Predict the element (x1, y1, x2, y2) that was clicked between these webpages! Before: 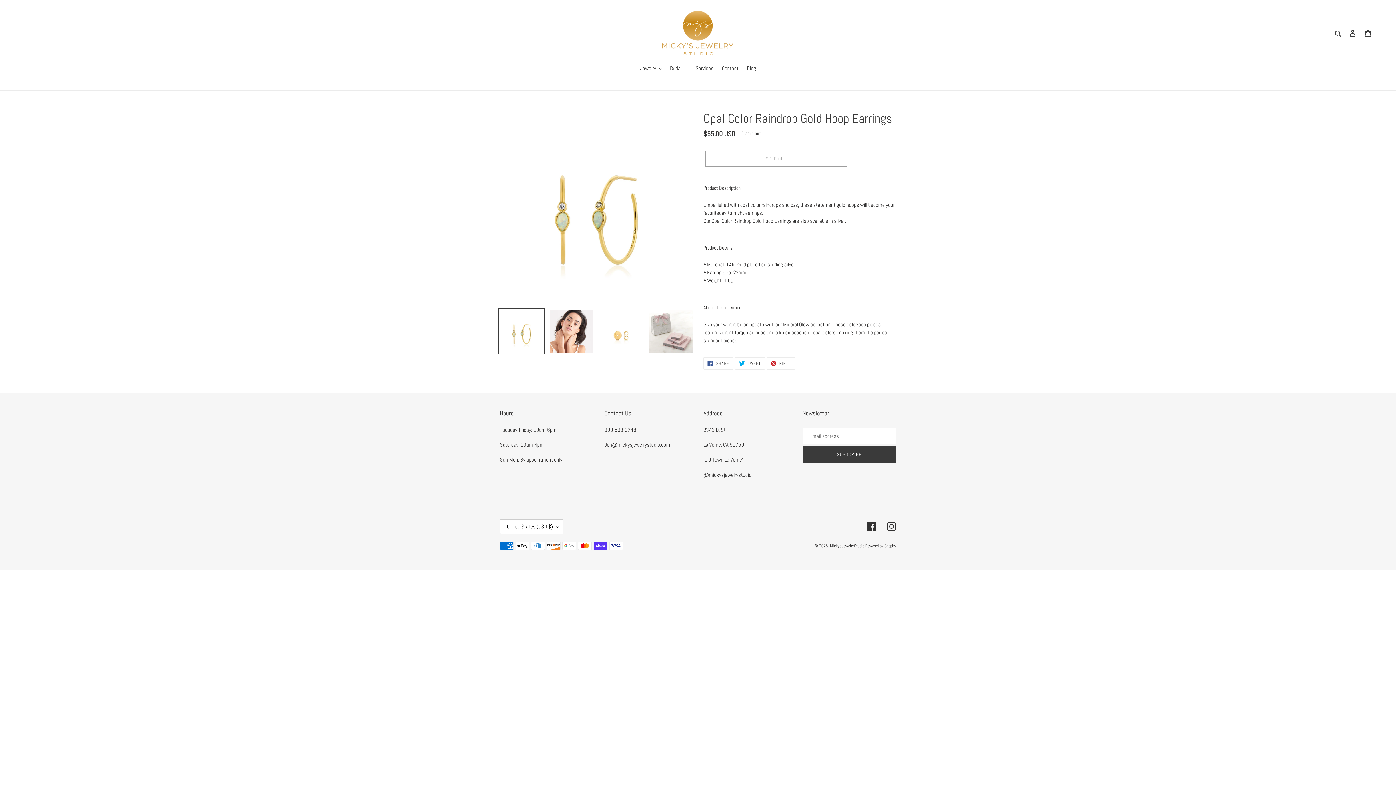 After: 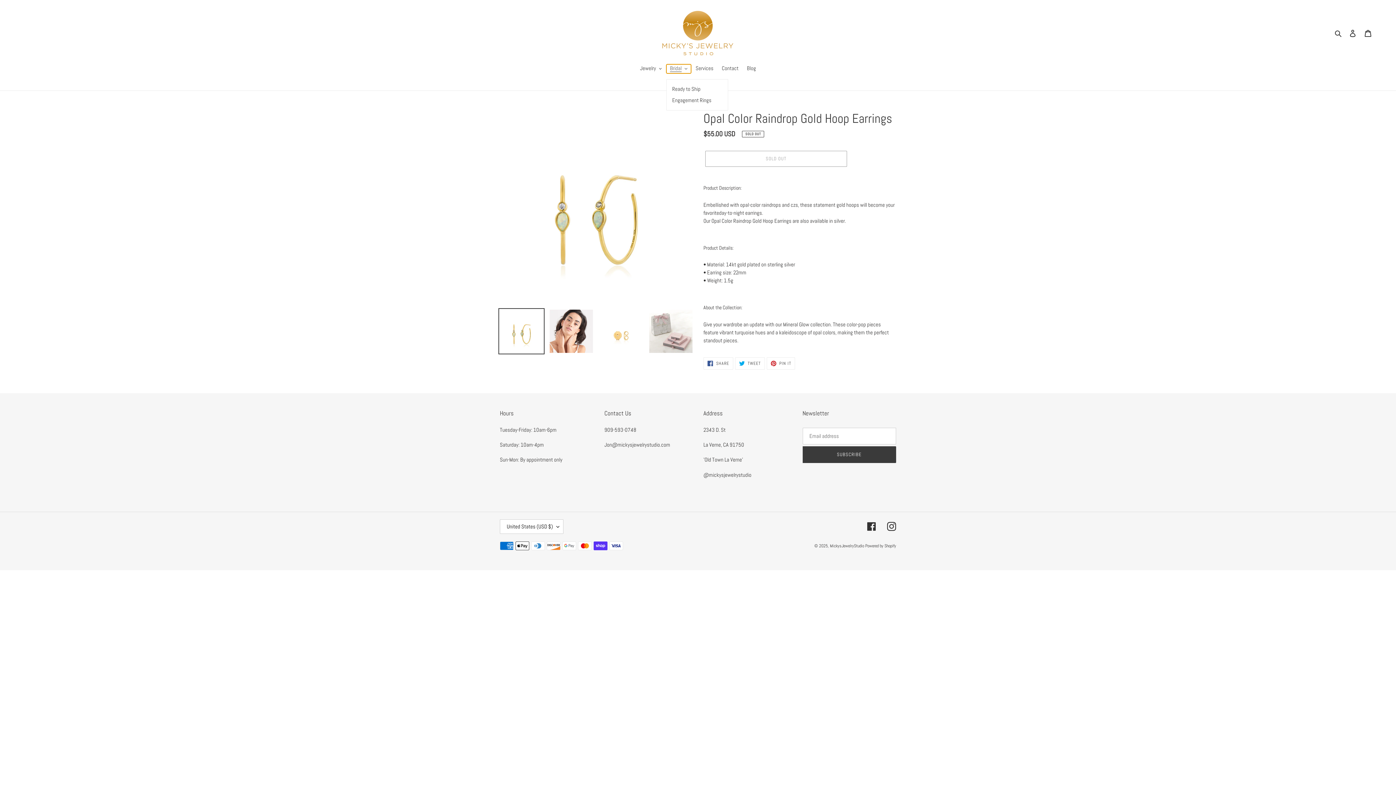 Action: label: Bridal bbox: (666, 64, 691, 73)